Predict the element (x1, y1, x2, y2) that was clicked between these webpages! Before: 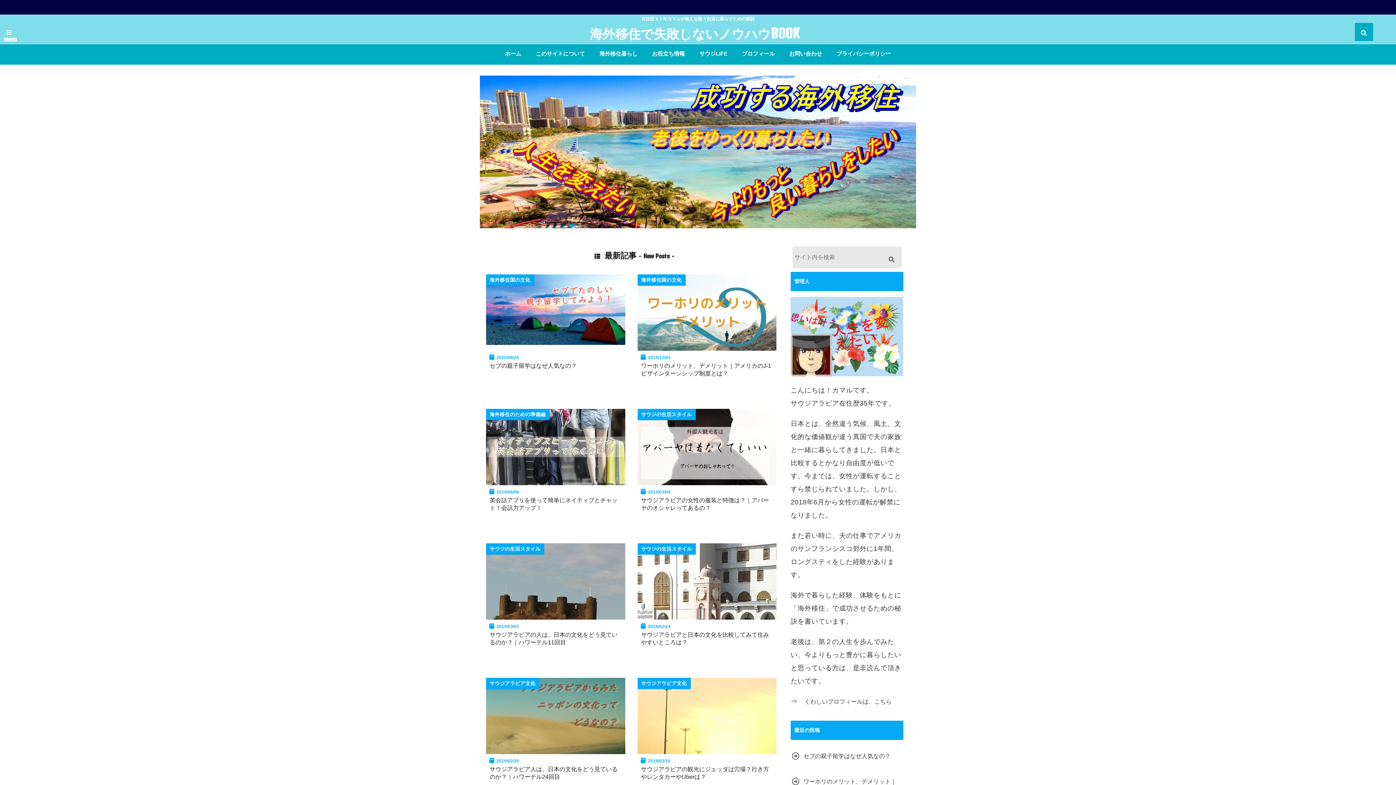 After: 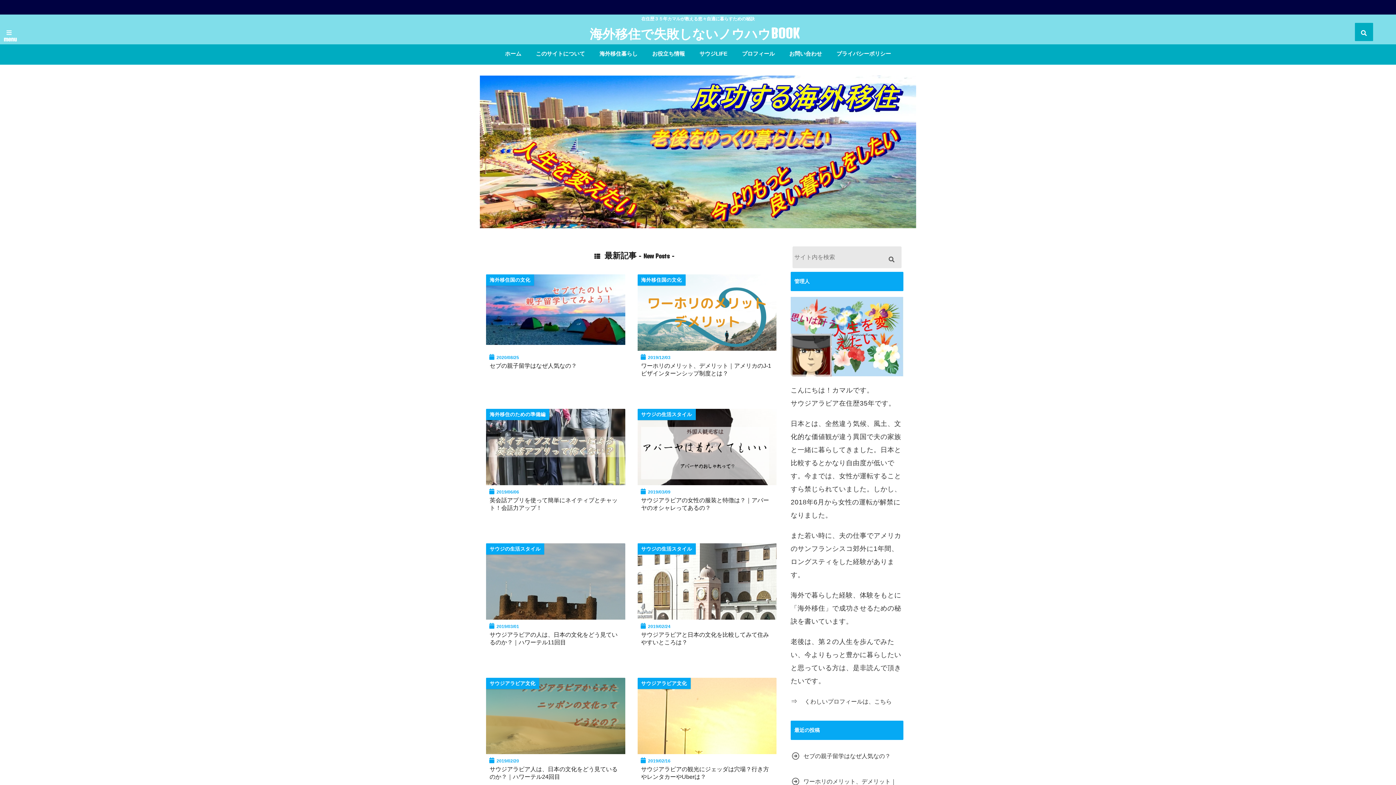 Action: label: ホーム bbox: (501, 46, 525, 61)